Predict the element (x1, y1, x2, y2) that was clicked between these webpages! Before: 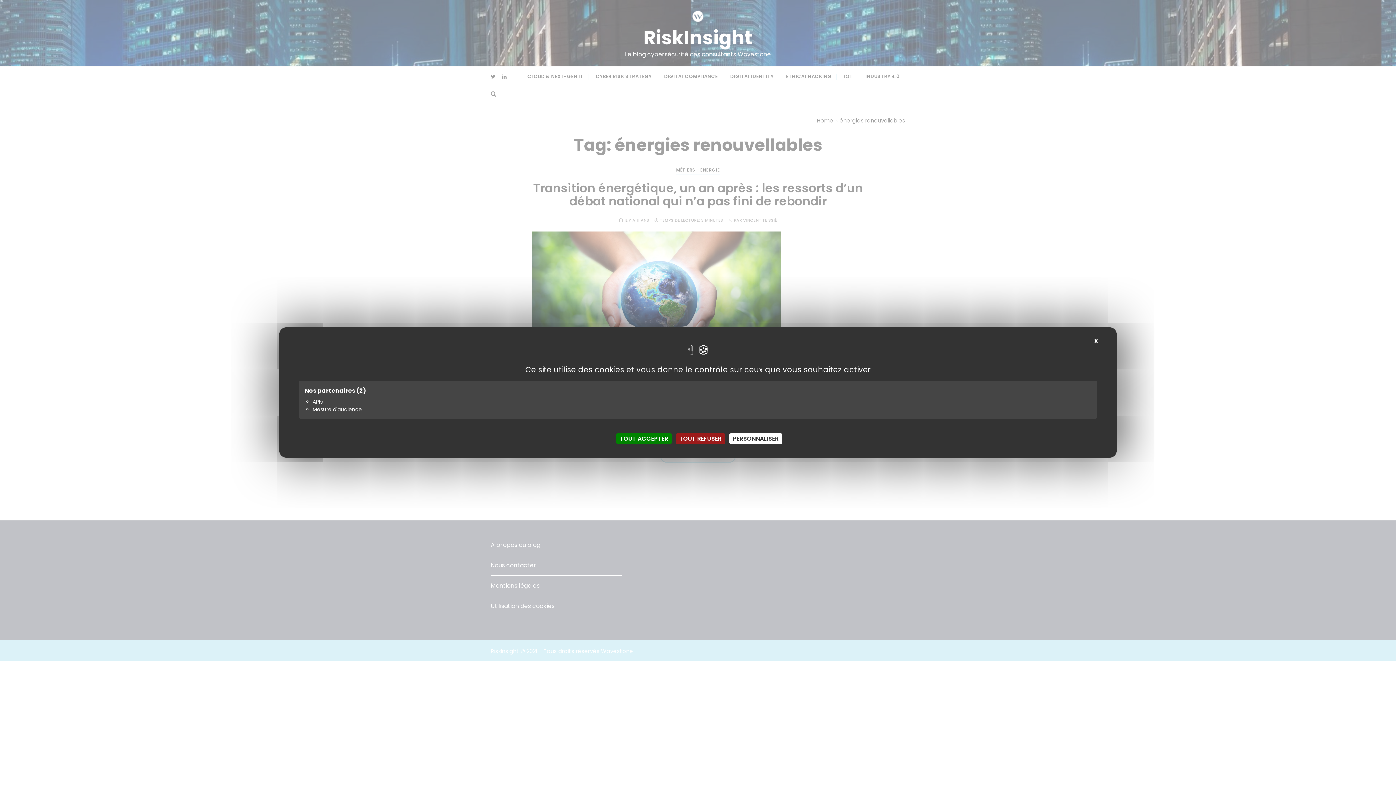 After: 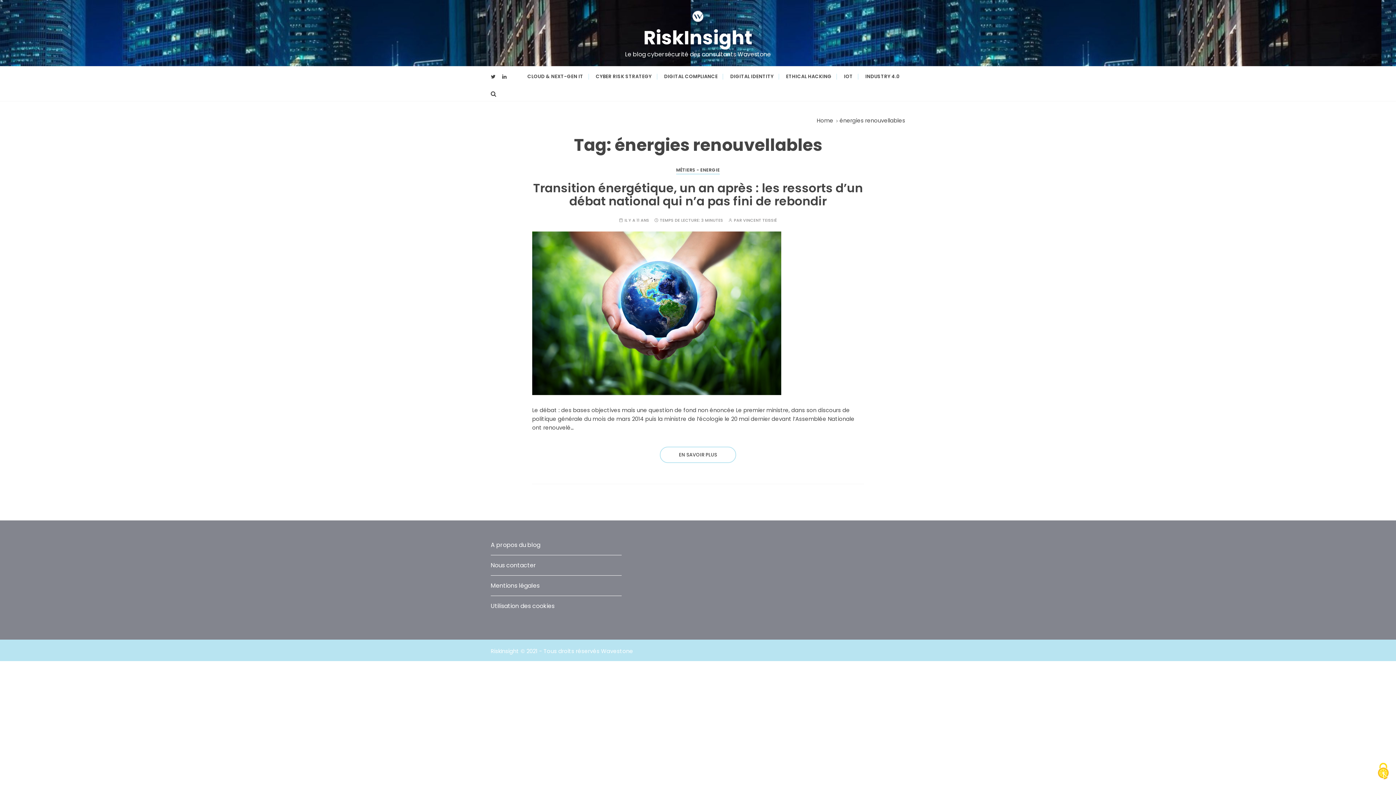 Action: bbox: (1085, 331, 1107, 351) label: X
MASQUER LE BANDEAU DES COOKIES